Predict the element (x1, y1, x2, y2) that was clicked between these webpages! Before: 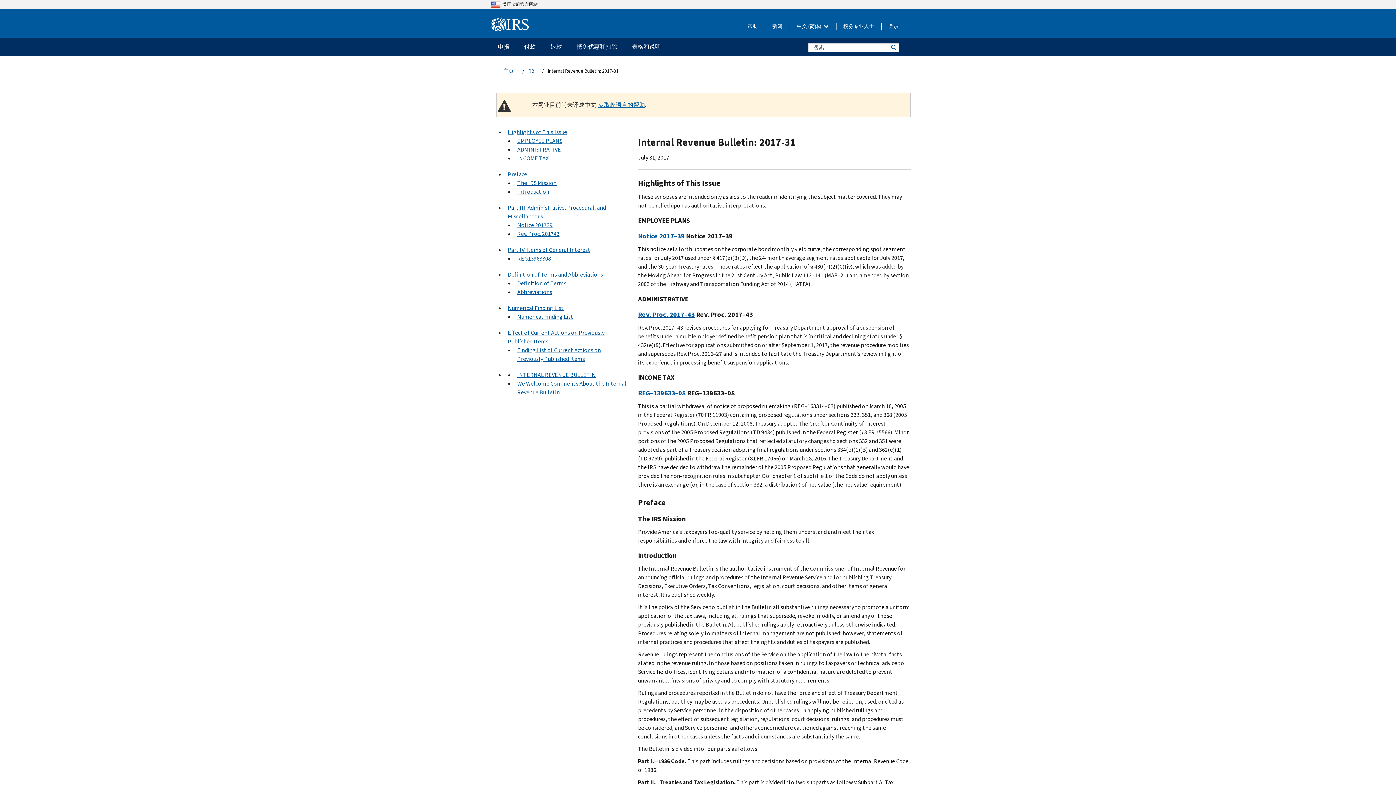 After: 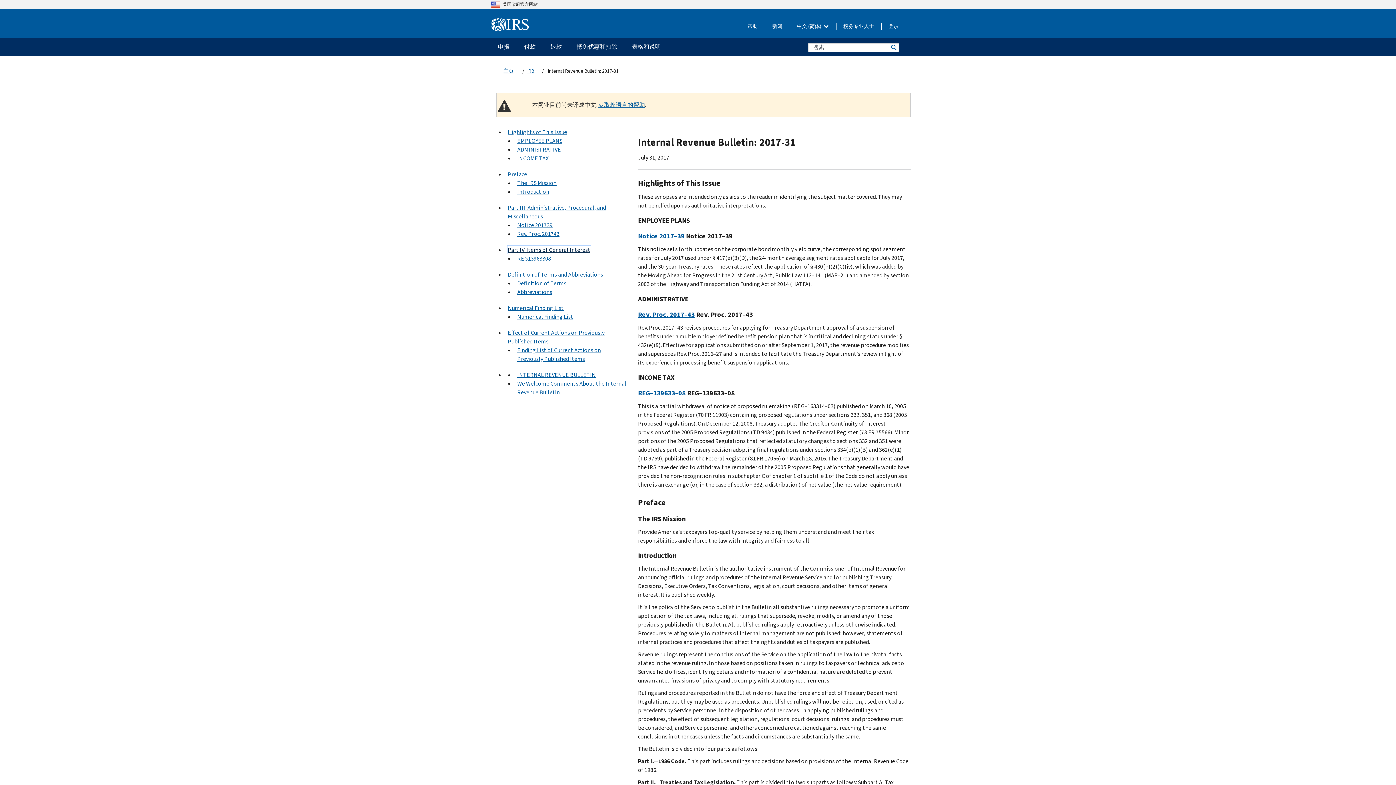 Action: bbox: (508, 246, 590, 253) label: Part IV. Items of General Interest